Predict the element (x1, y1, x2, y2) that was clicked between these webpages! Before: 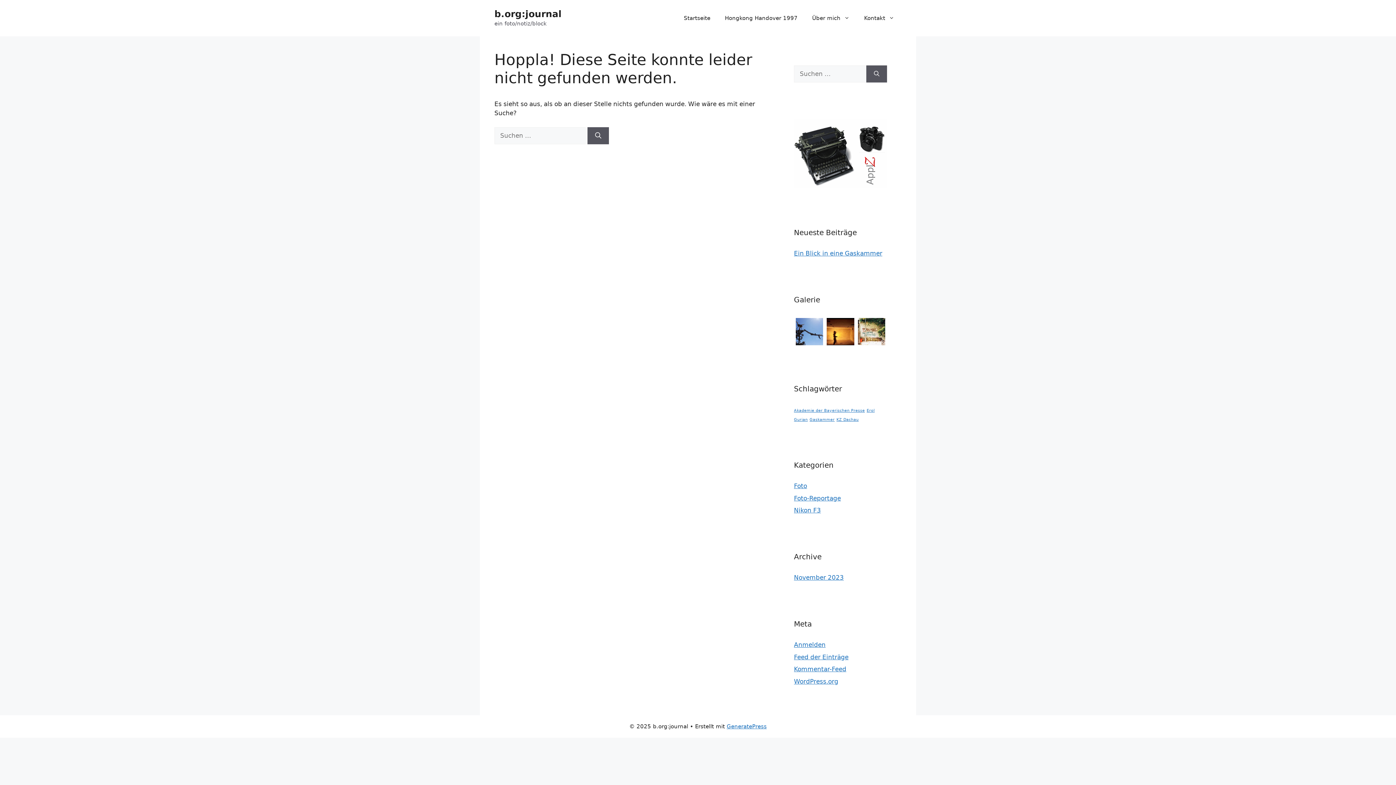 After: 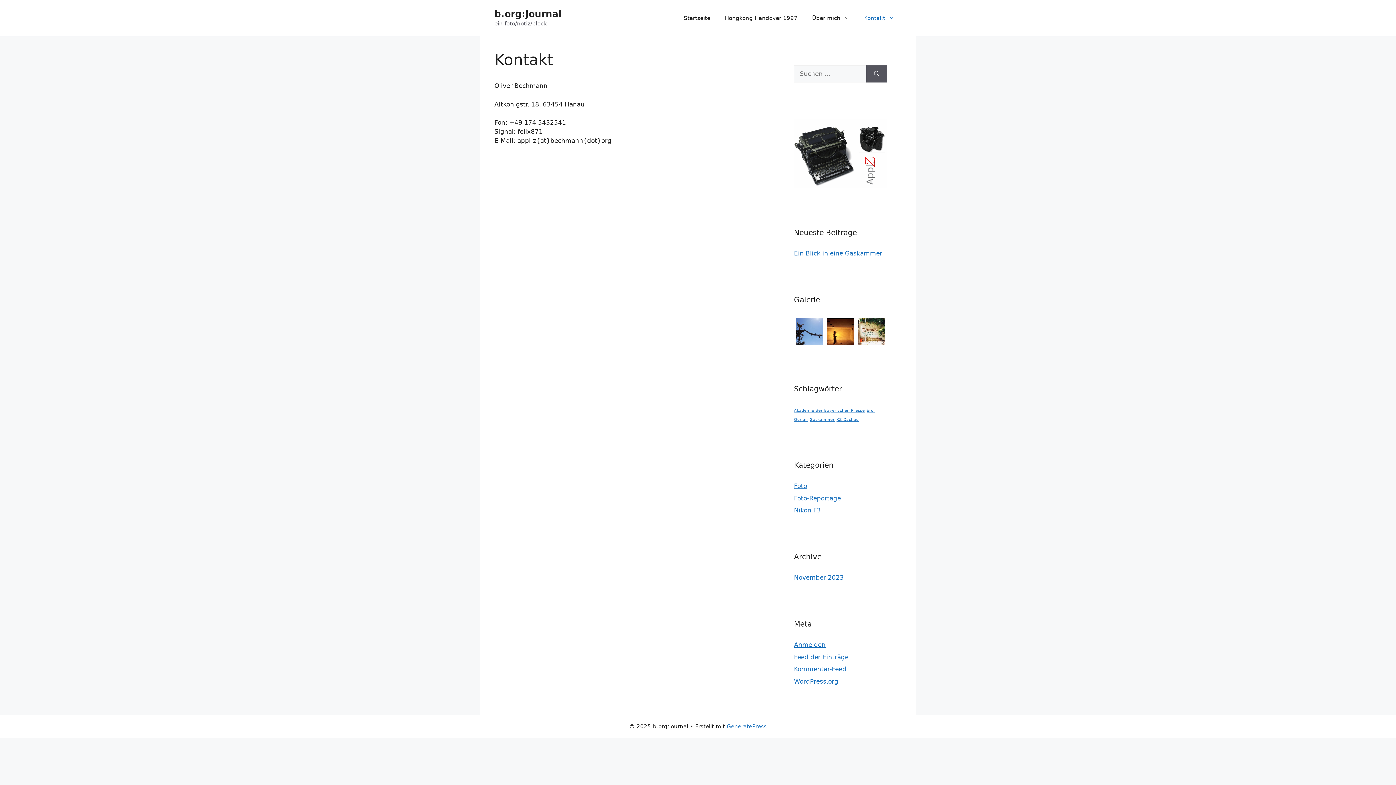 Action: bbox: (857, 7, 901, 29) label: Kontakt